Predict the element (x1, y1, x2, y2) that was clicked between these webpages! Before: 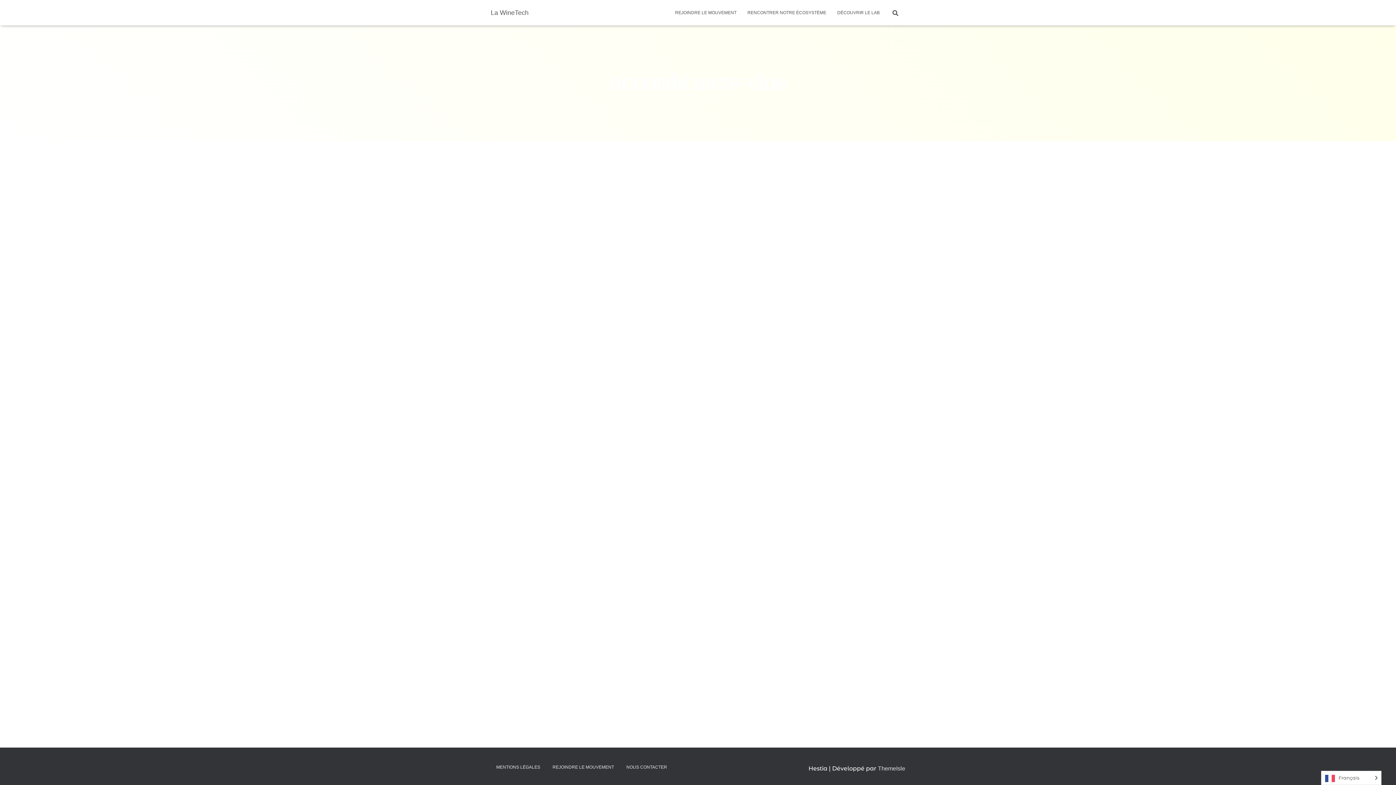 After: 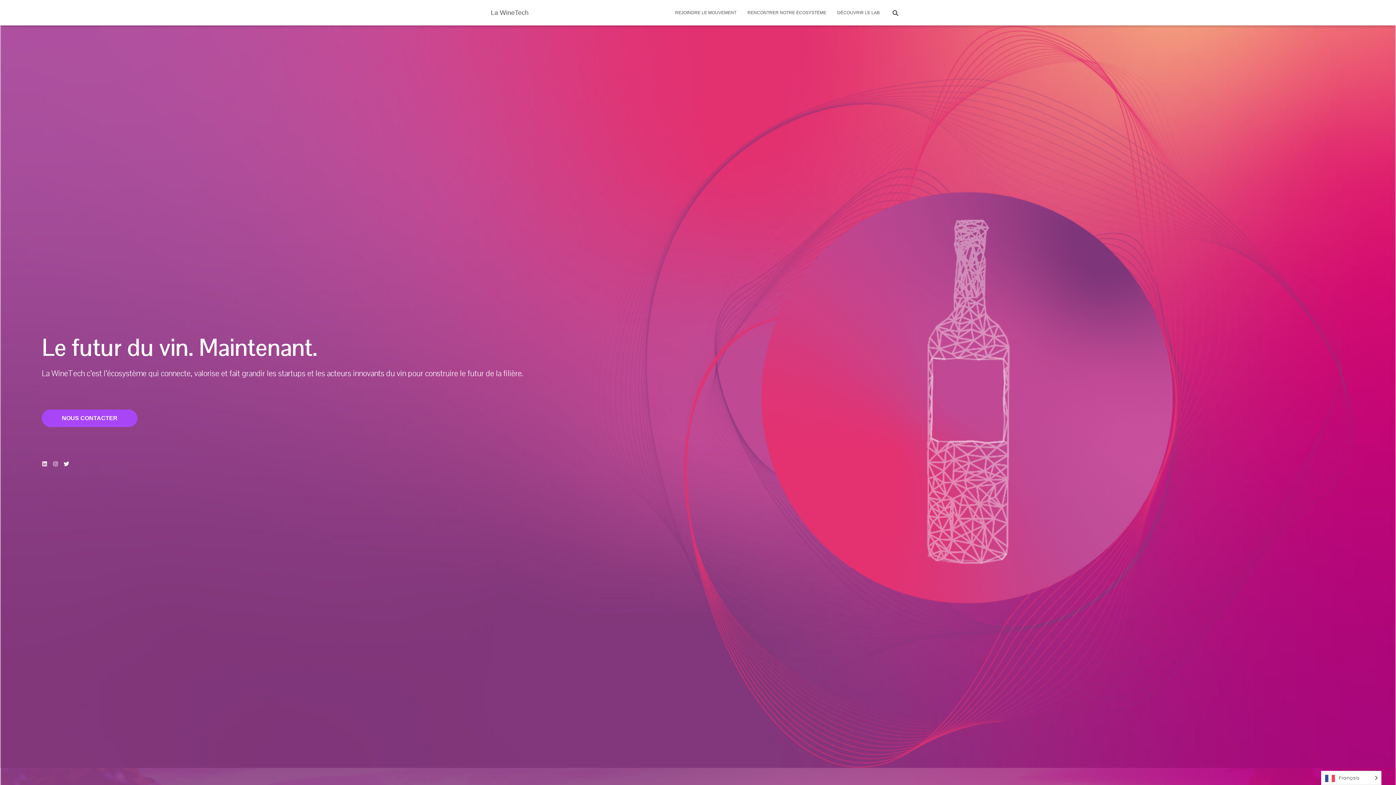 Action: label: La WineTech bbox: (485, 3, 534, 21)